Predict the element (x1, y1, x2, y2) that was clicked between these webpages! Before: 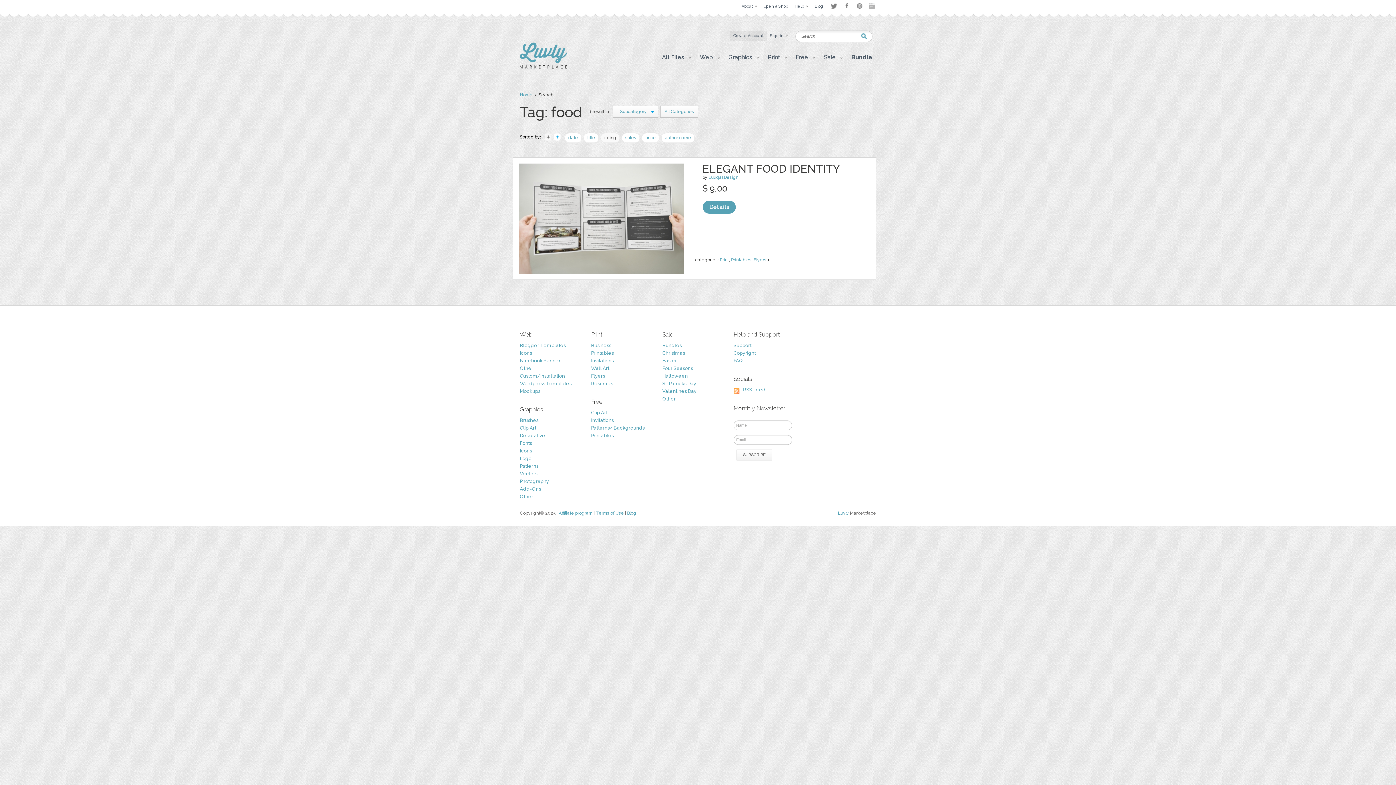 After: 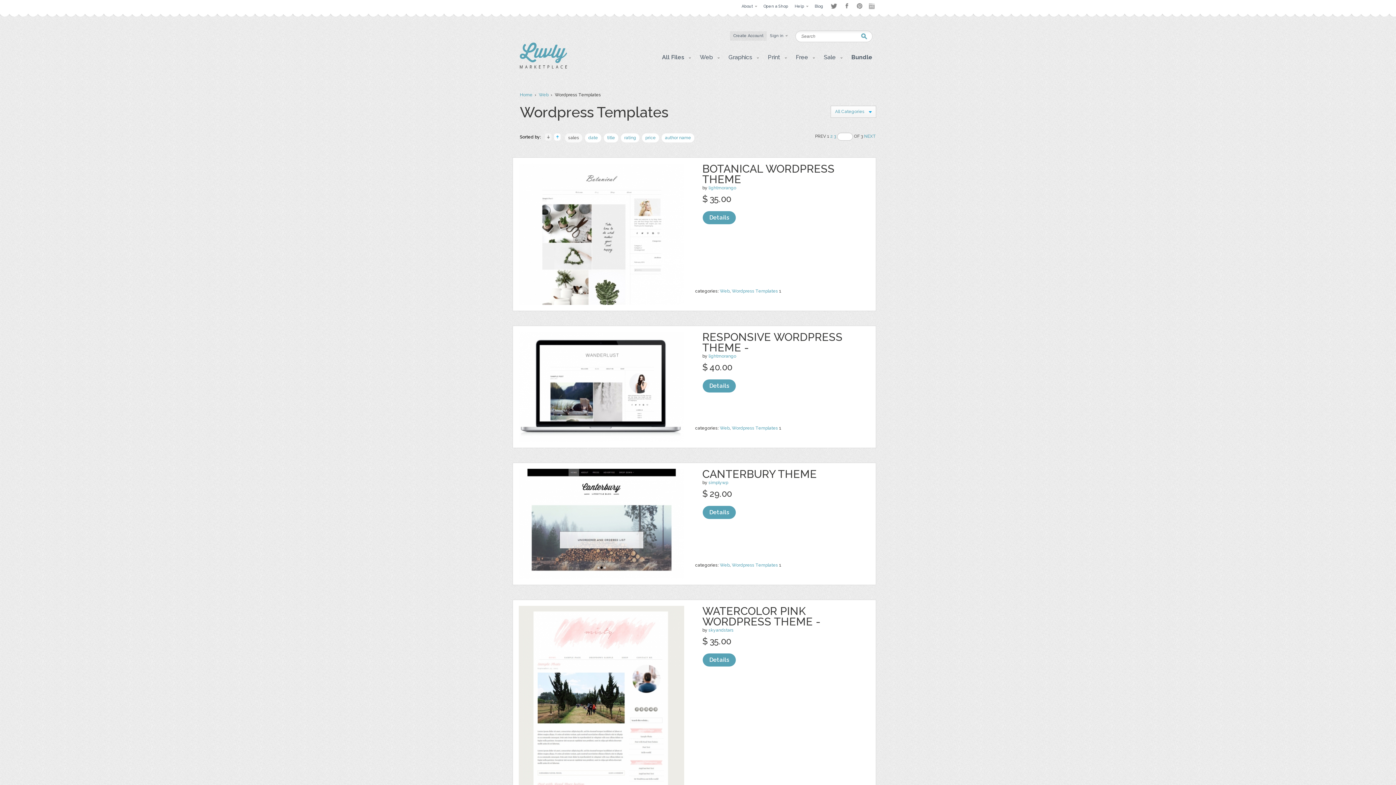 Action: bbox: (520, 381, 571, 386) label: Wordpress Templates